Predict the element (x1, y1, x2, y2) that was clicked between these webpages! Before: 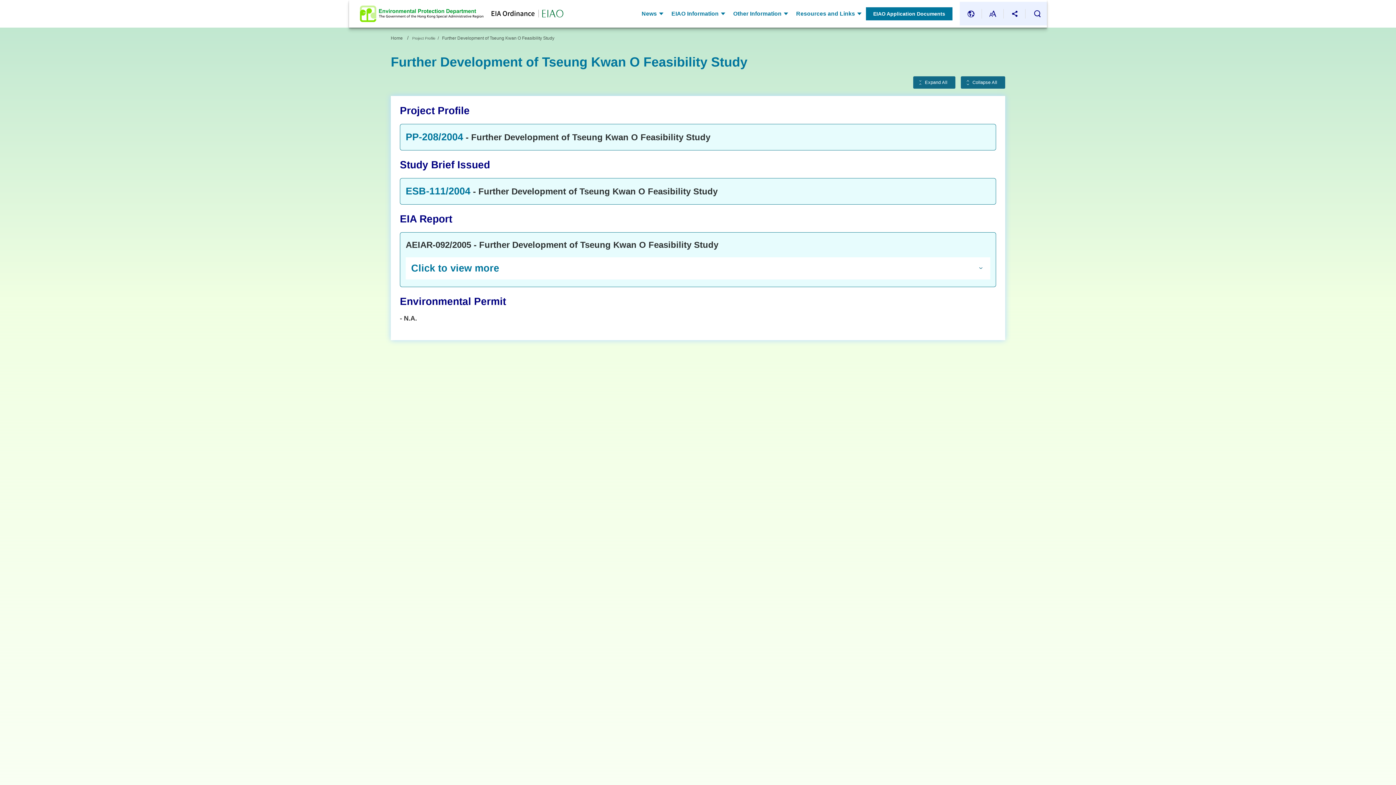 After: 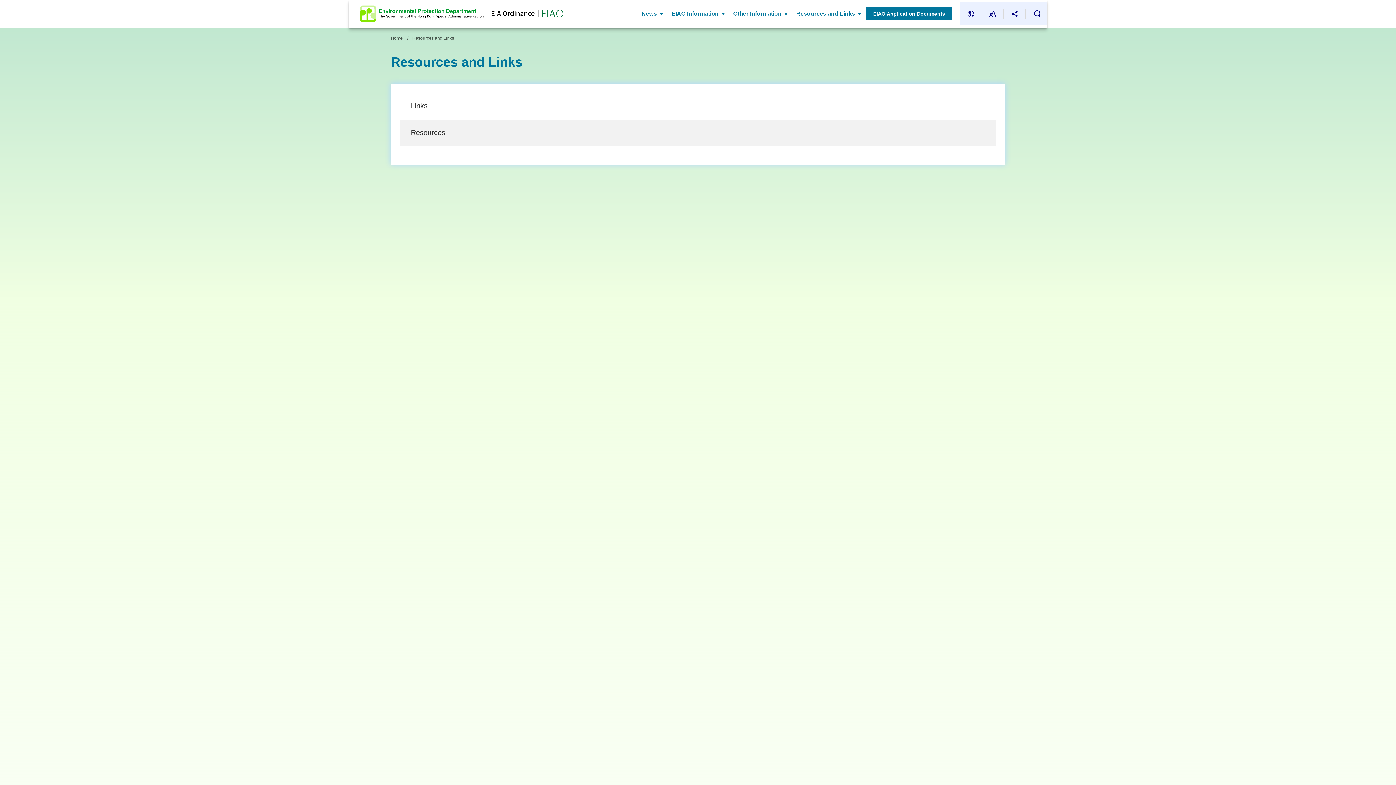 Action: bbox: (789, 6, 862, 20) label: Resources and Links